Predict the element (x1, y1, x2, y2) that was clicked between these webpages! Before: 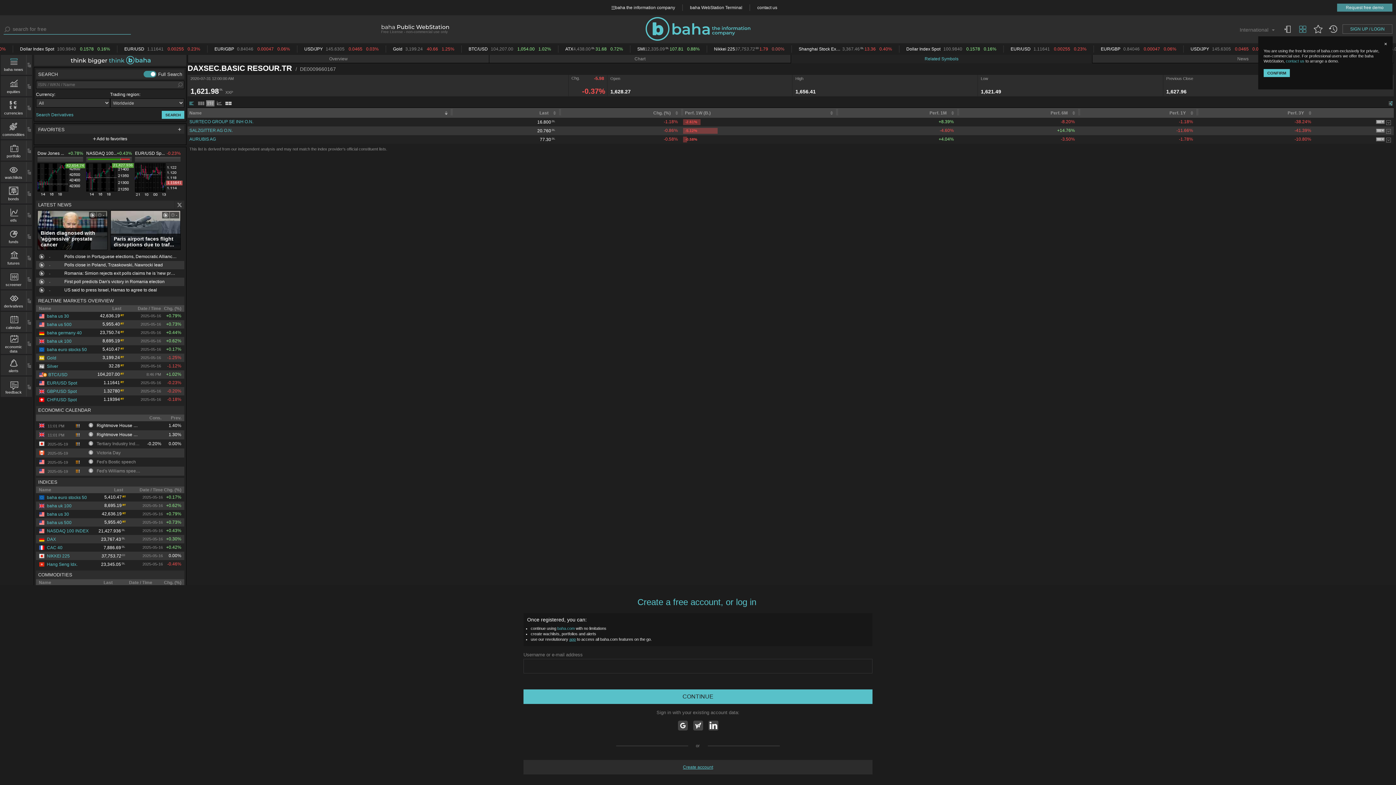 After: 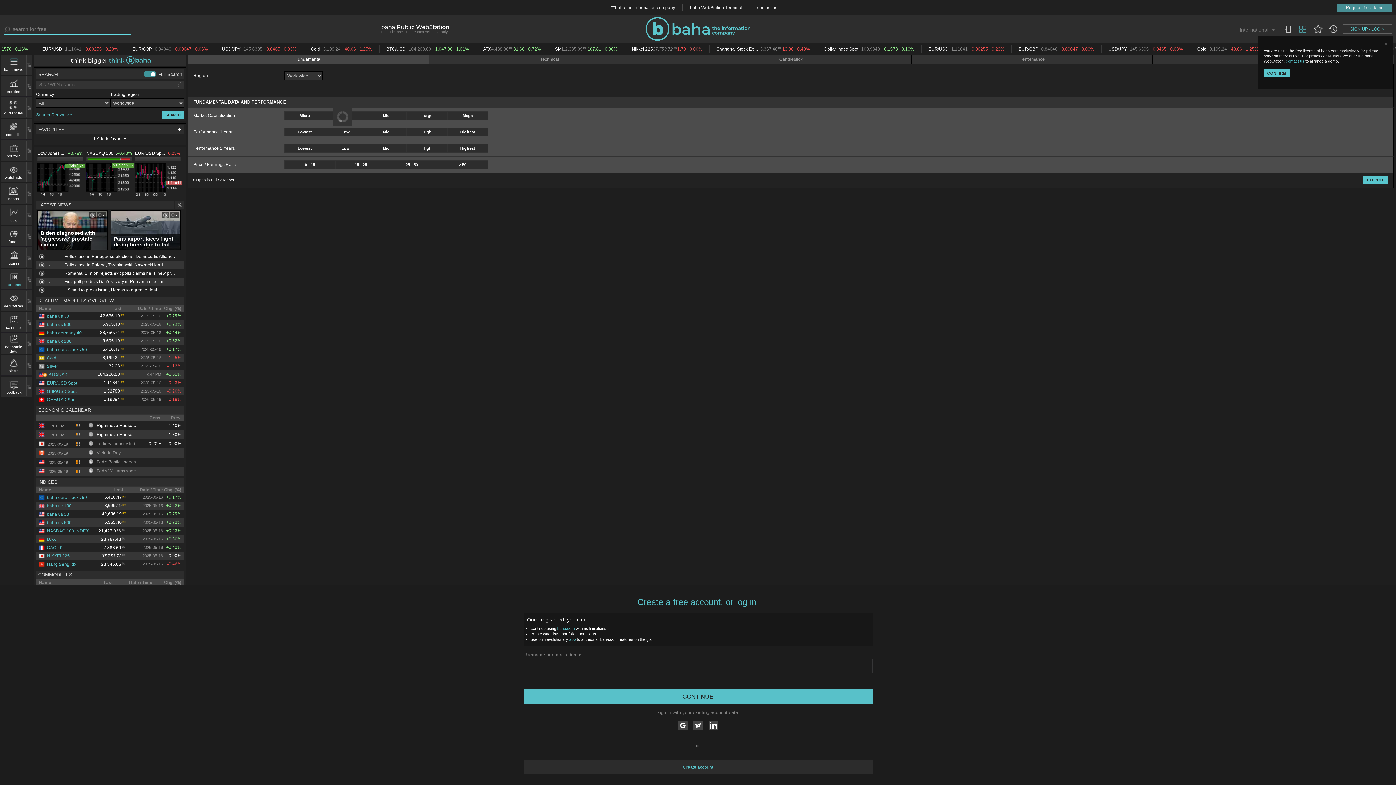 Action: label: screener bbox: (1, 271, 26, 286)